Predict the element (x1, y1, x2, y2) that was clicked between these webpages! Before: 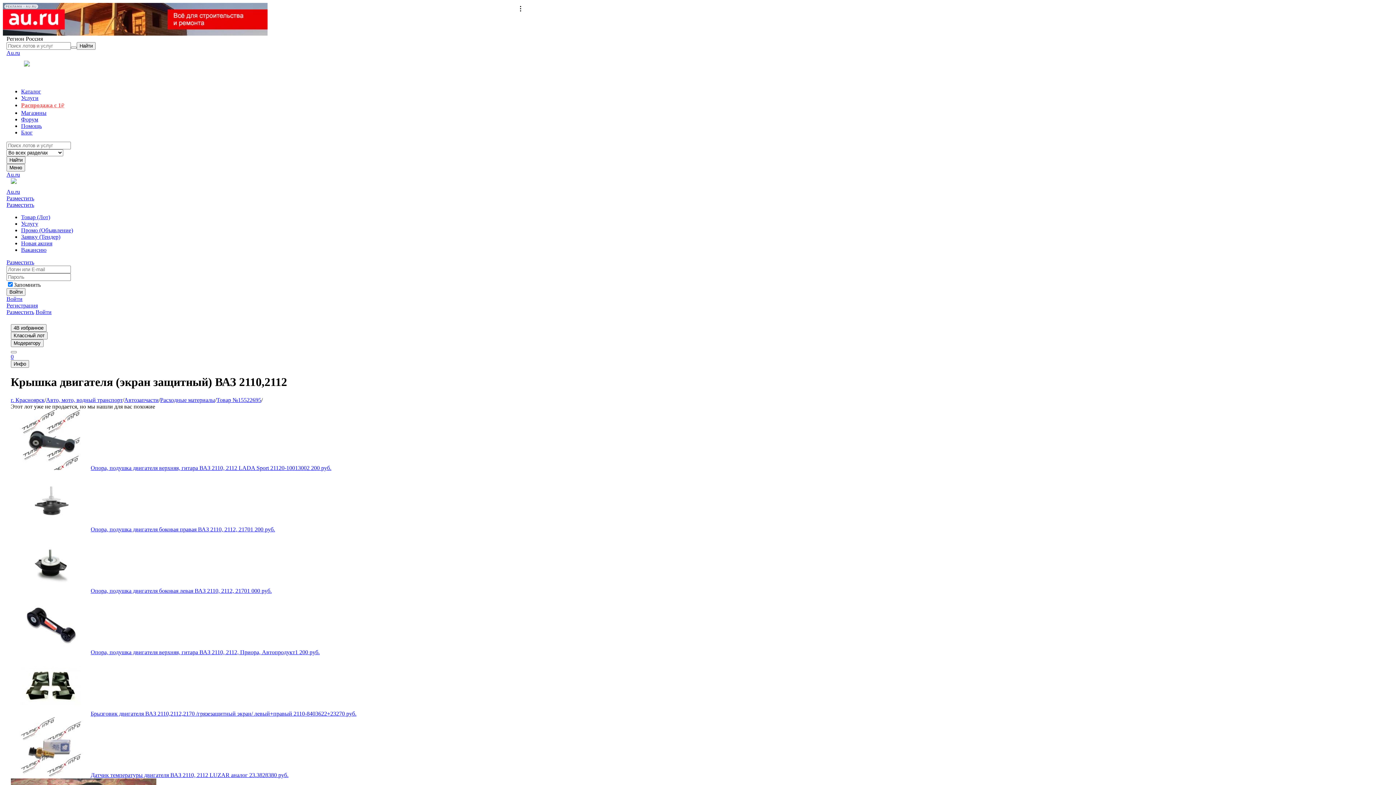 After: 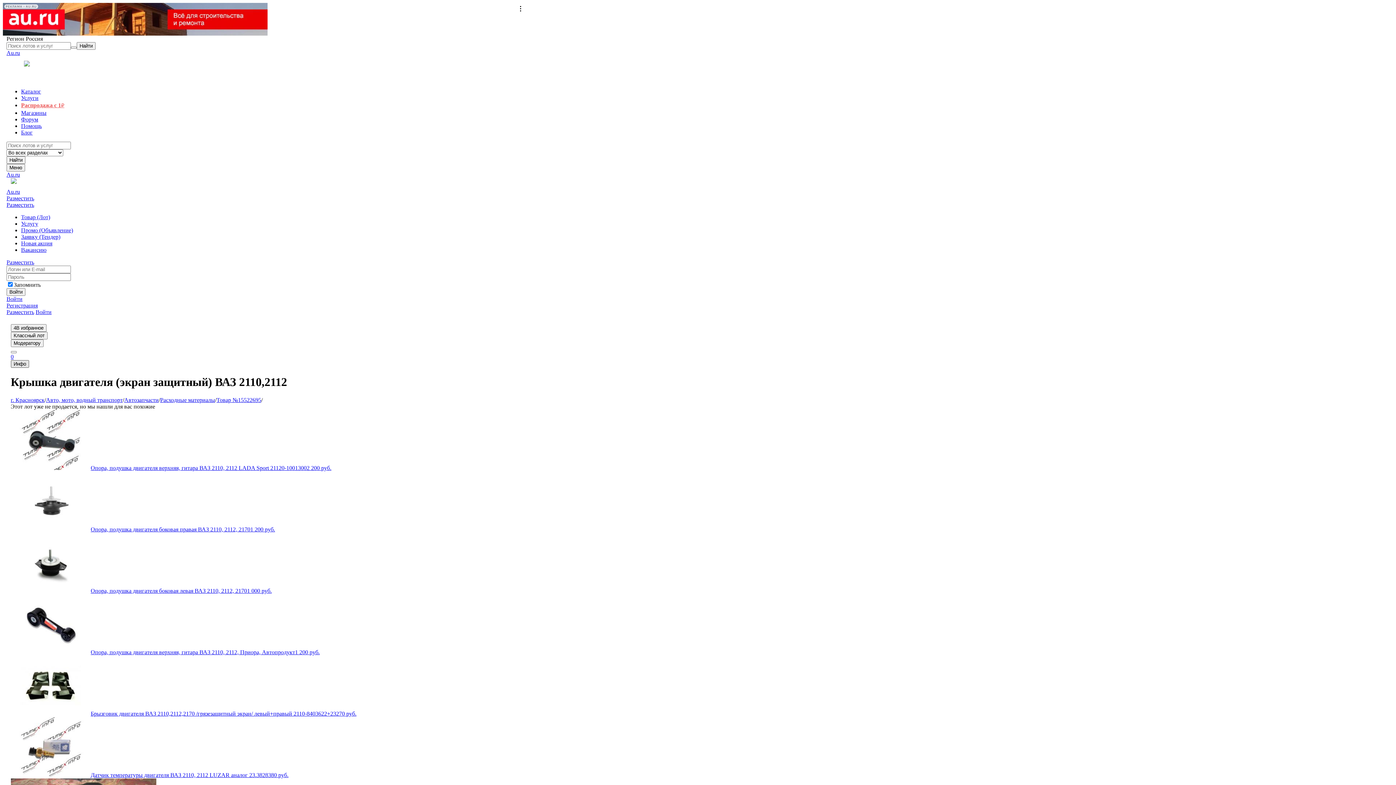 Action: label: Инфо bbox: (10, 360, 28, 368)